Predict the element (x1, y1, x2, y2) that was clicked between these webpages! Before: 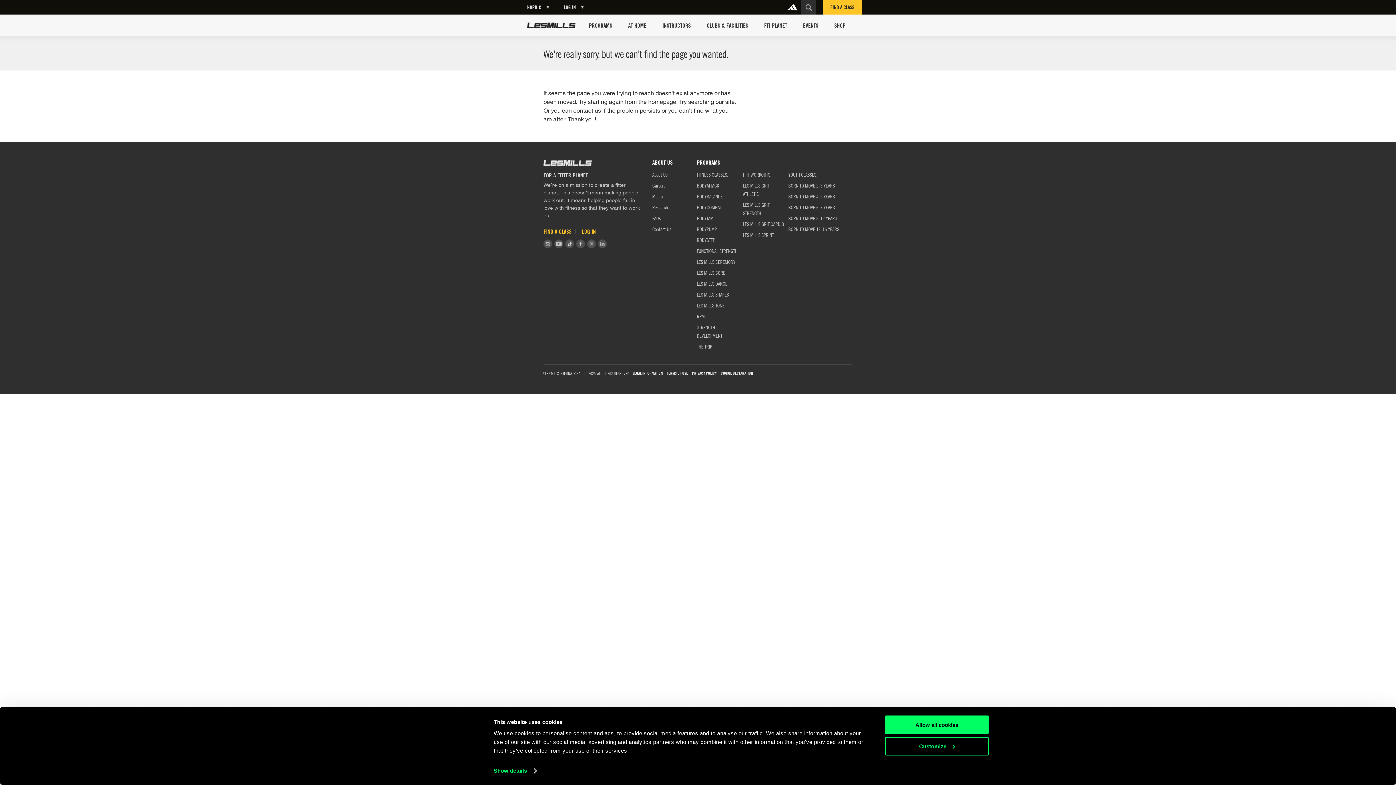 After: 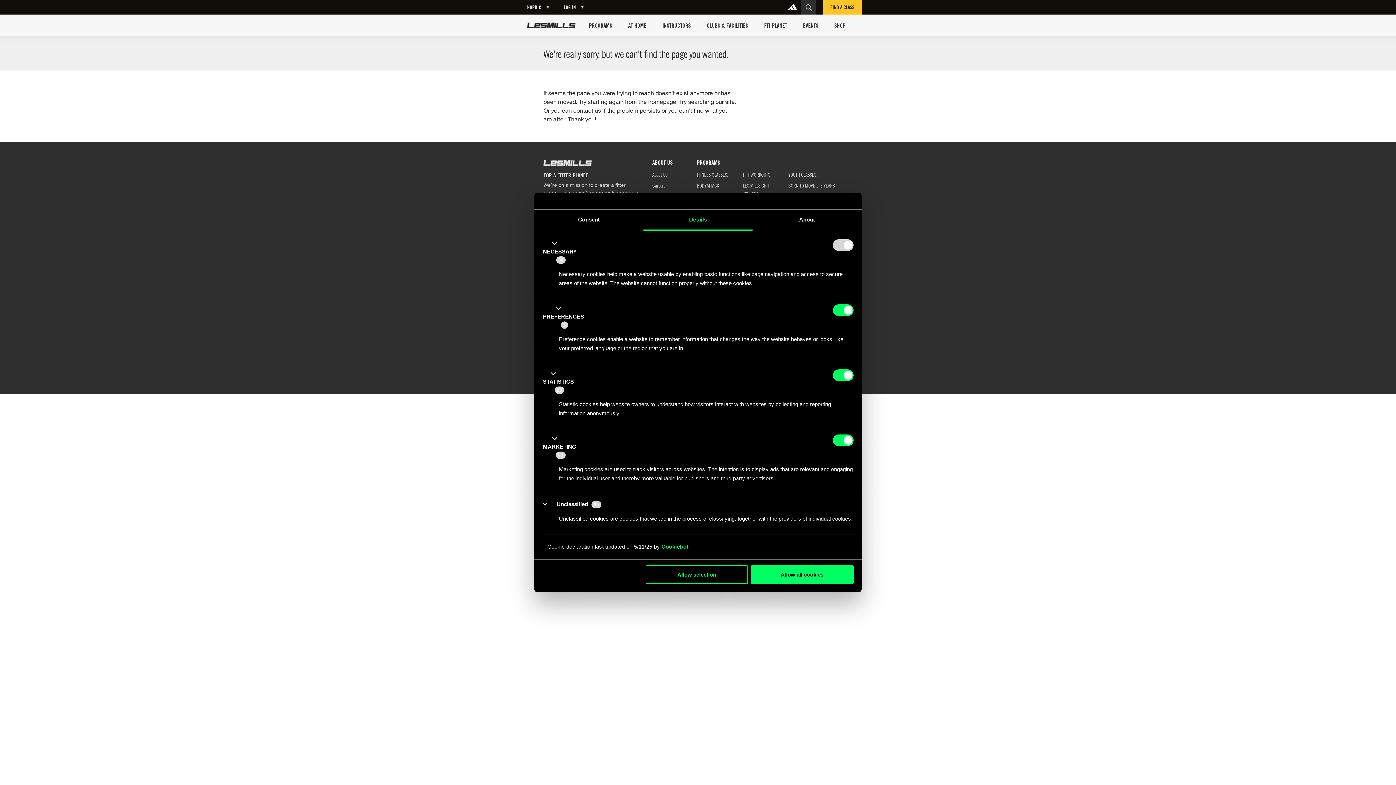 Action: label: Customize bbox: (885, 737, 989, 755)